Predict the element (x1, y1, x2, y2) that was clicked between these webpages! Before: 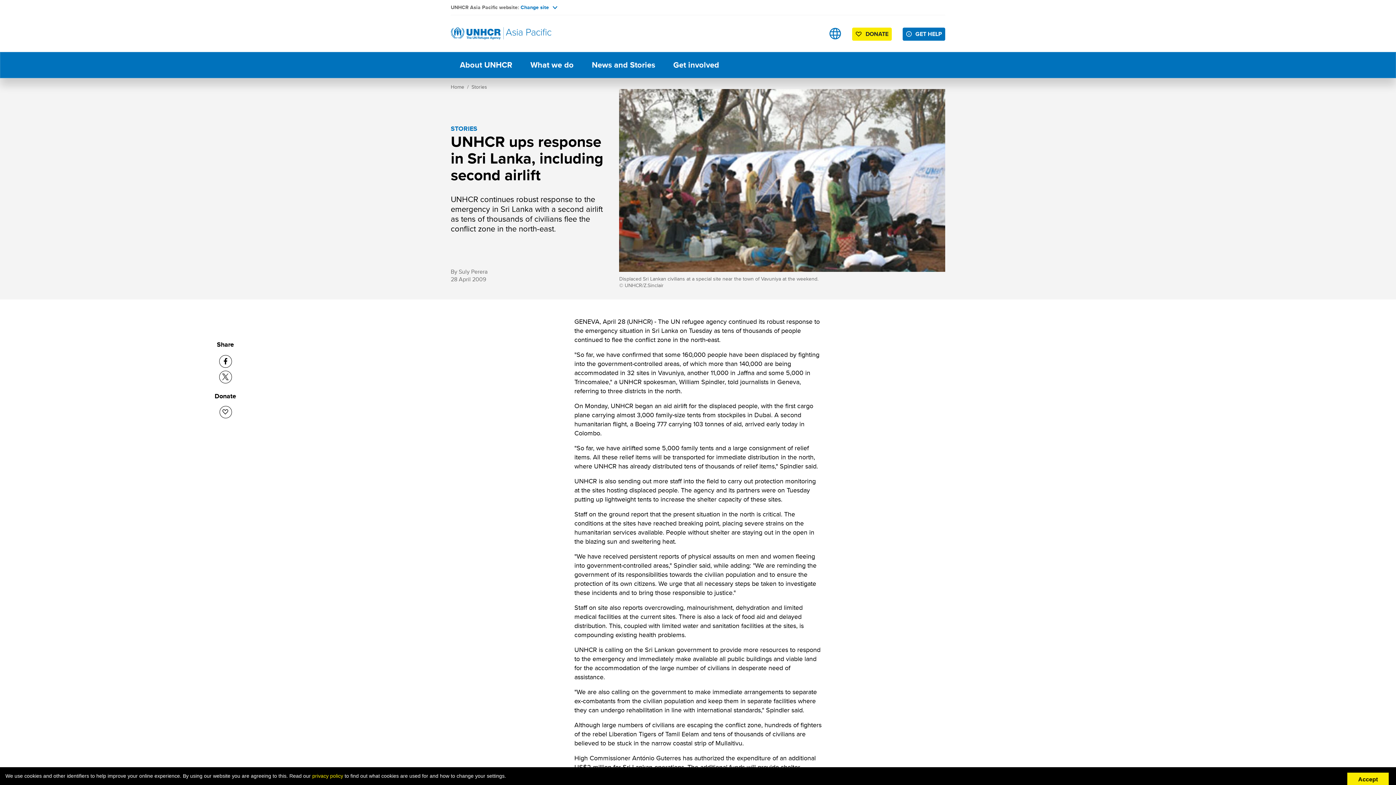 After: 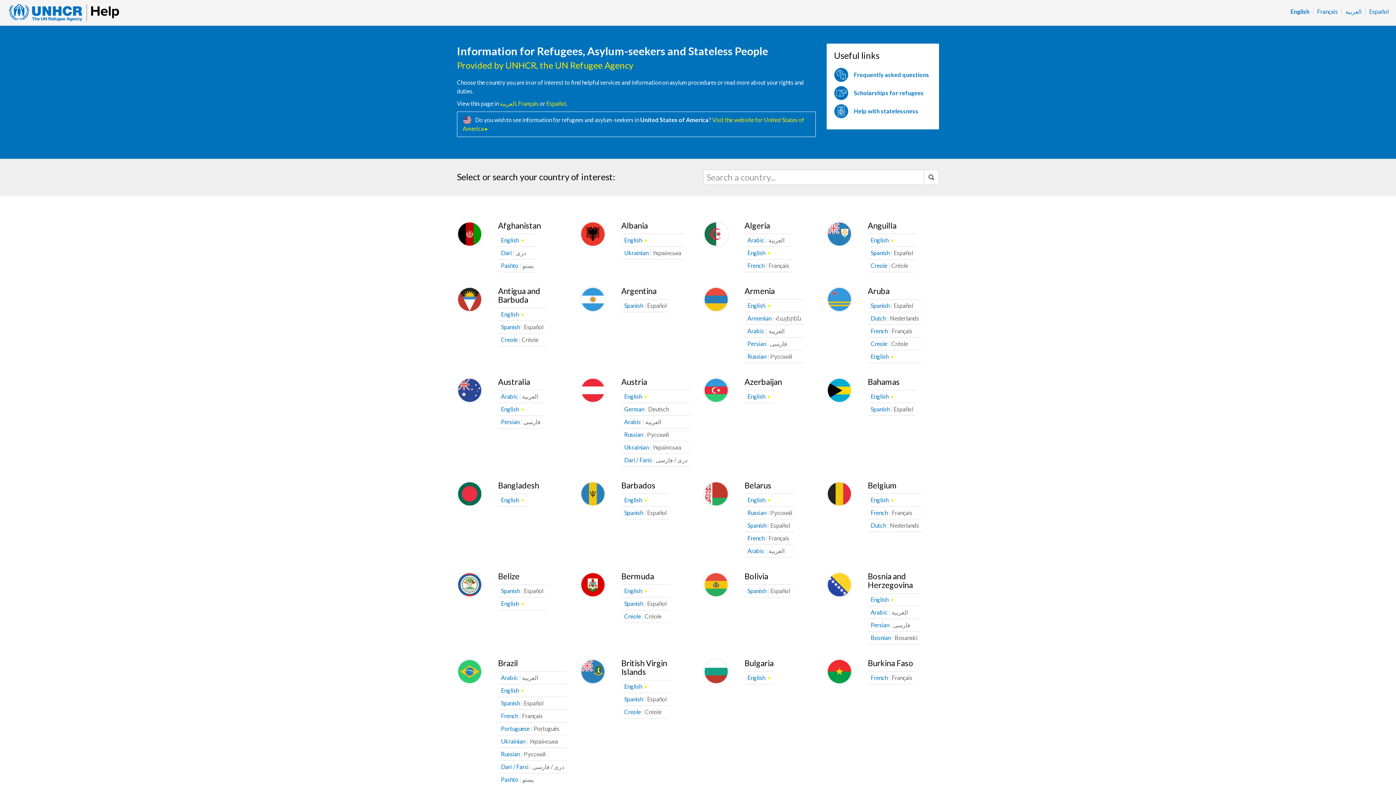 Action: bbox: (902, 27, 945, 40) label: GET HELP